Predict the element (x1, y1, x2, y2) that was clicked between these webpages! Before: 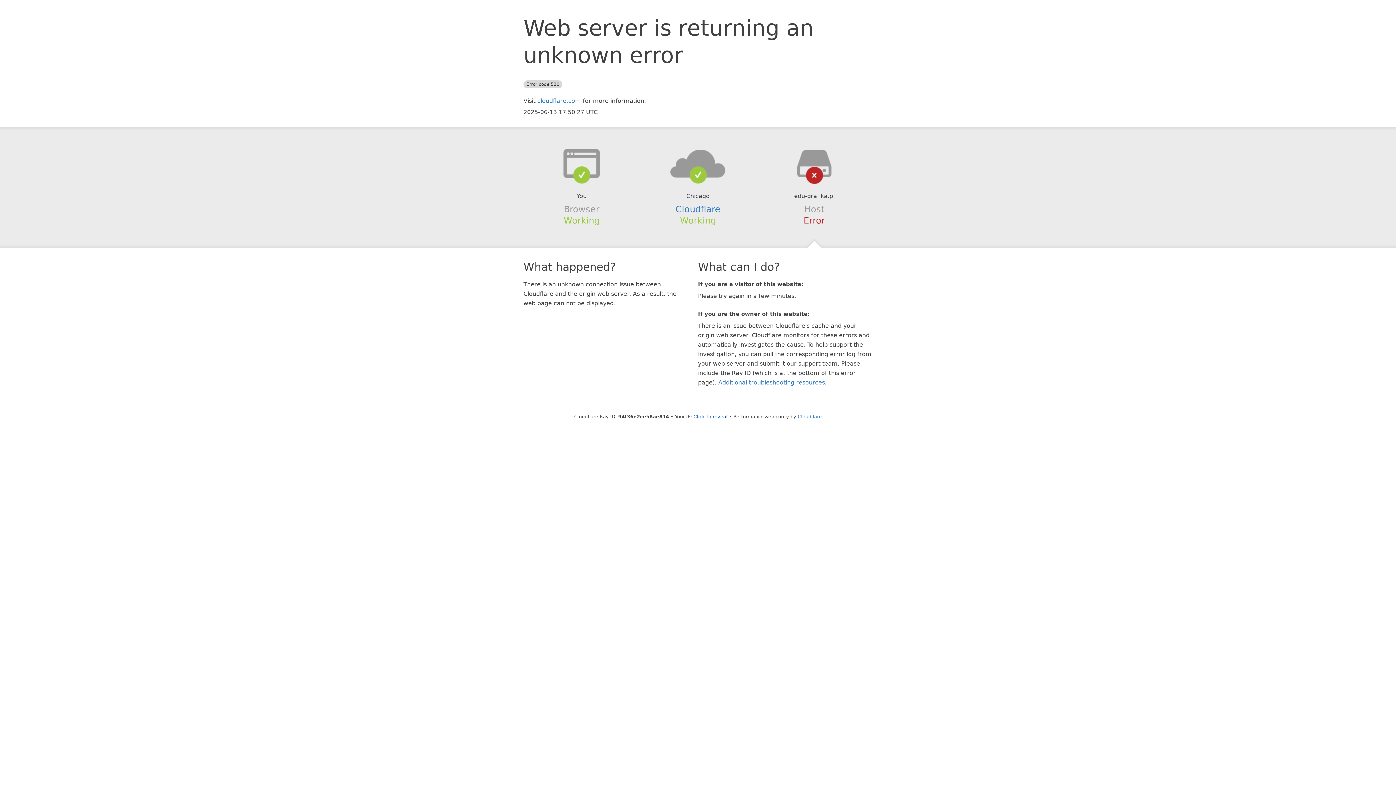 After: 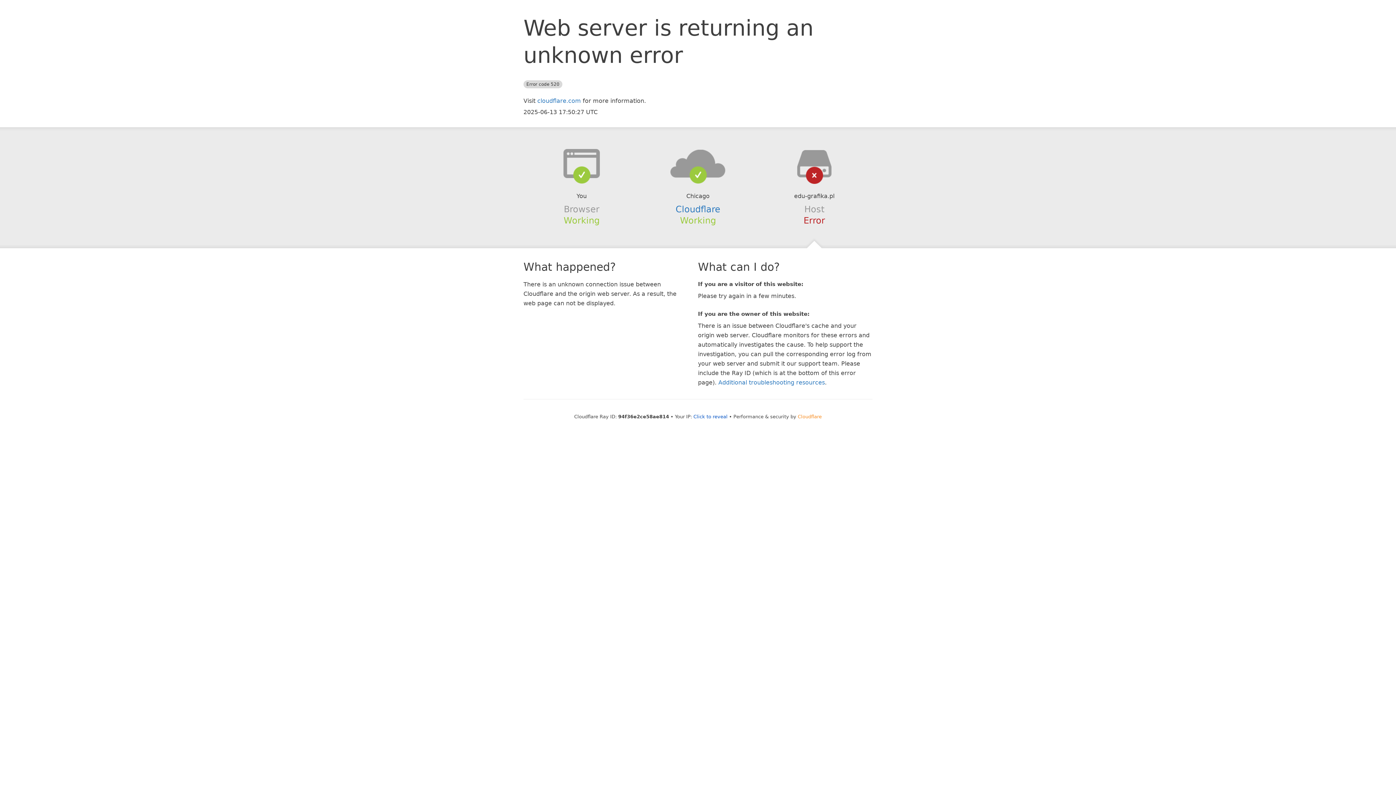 Action: label: Cloudflare bbox: (798, 414, 822, 419)